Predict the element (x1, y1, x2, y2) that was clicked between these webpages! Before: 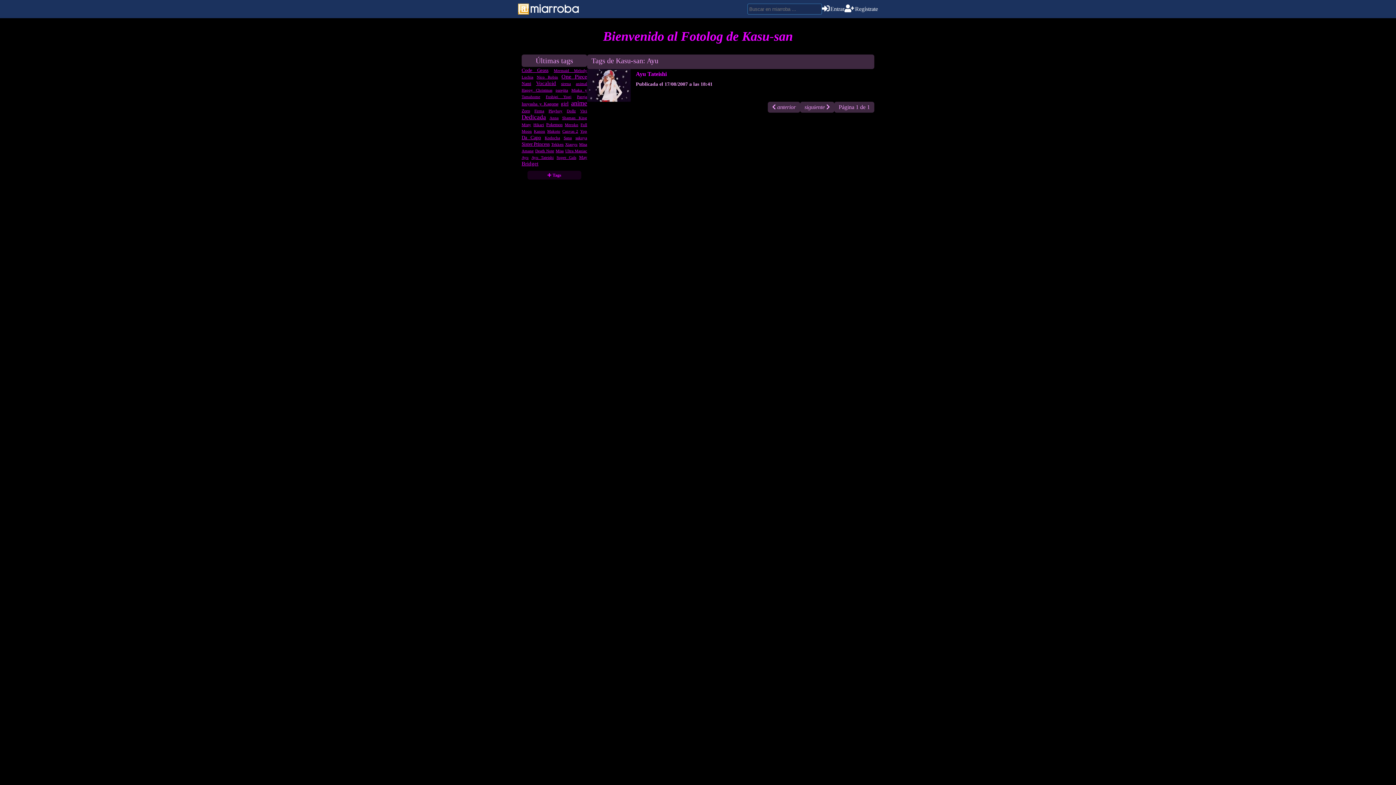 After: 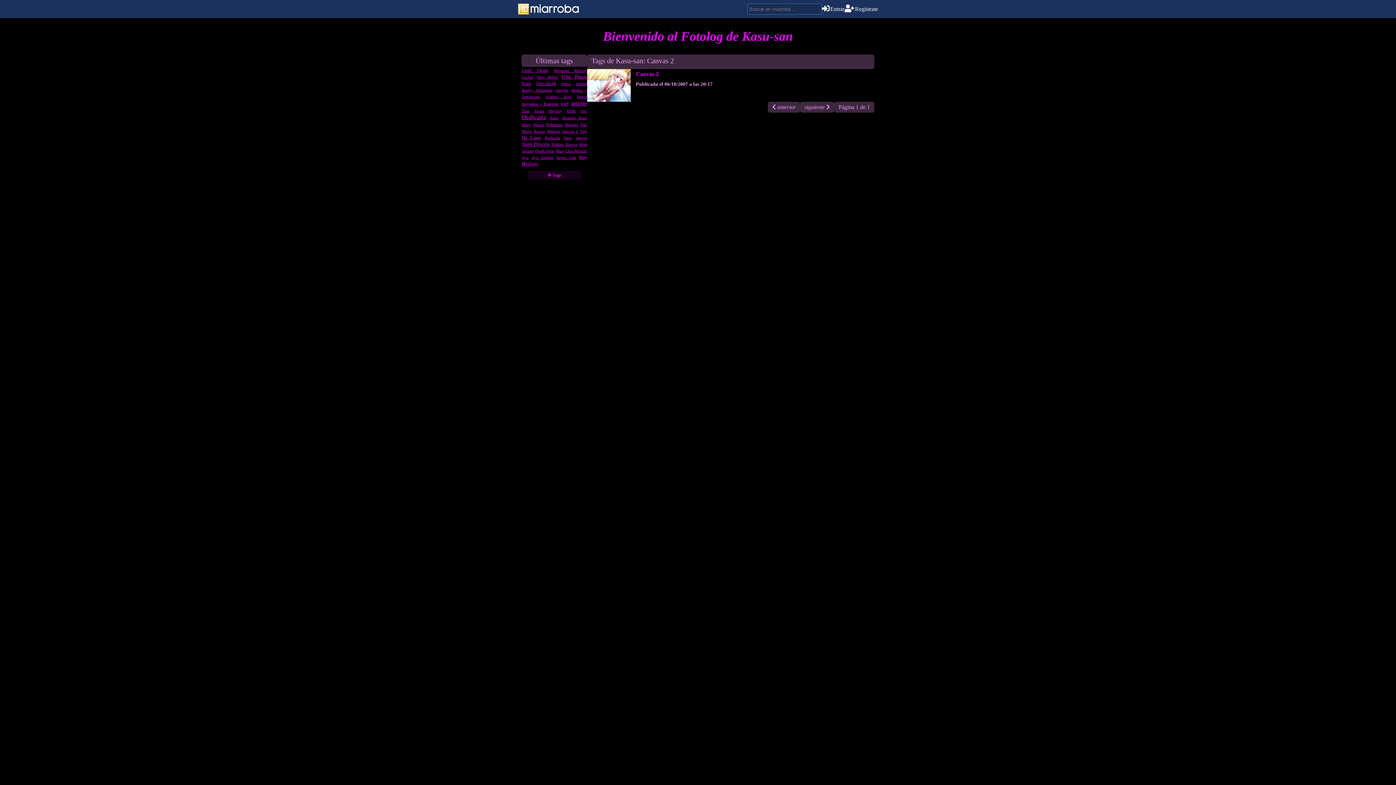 Action: bbox: (562, 129, 578, 133) label: Canvas 2